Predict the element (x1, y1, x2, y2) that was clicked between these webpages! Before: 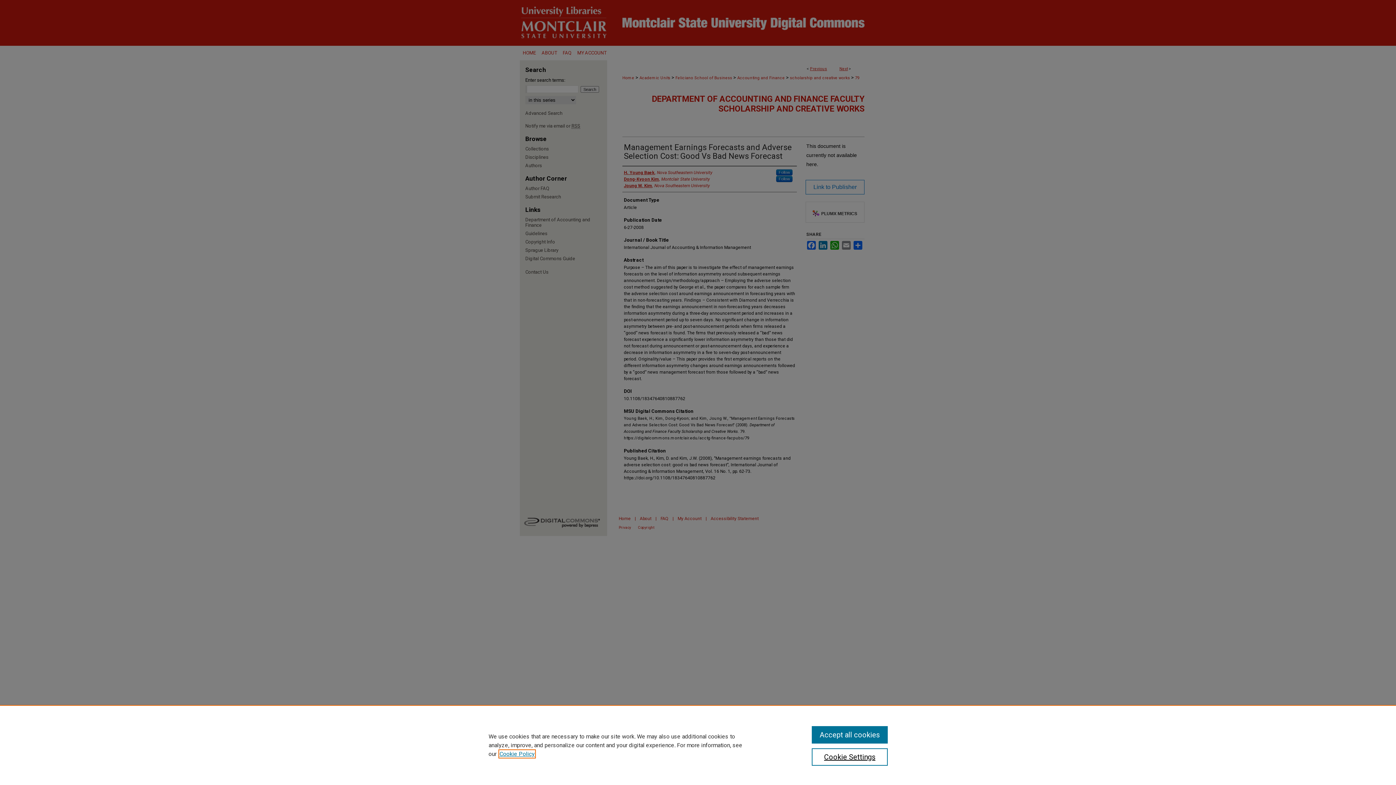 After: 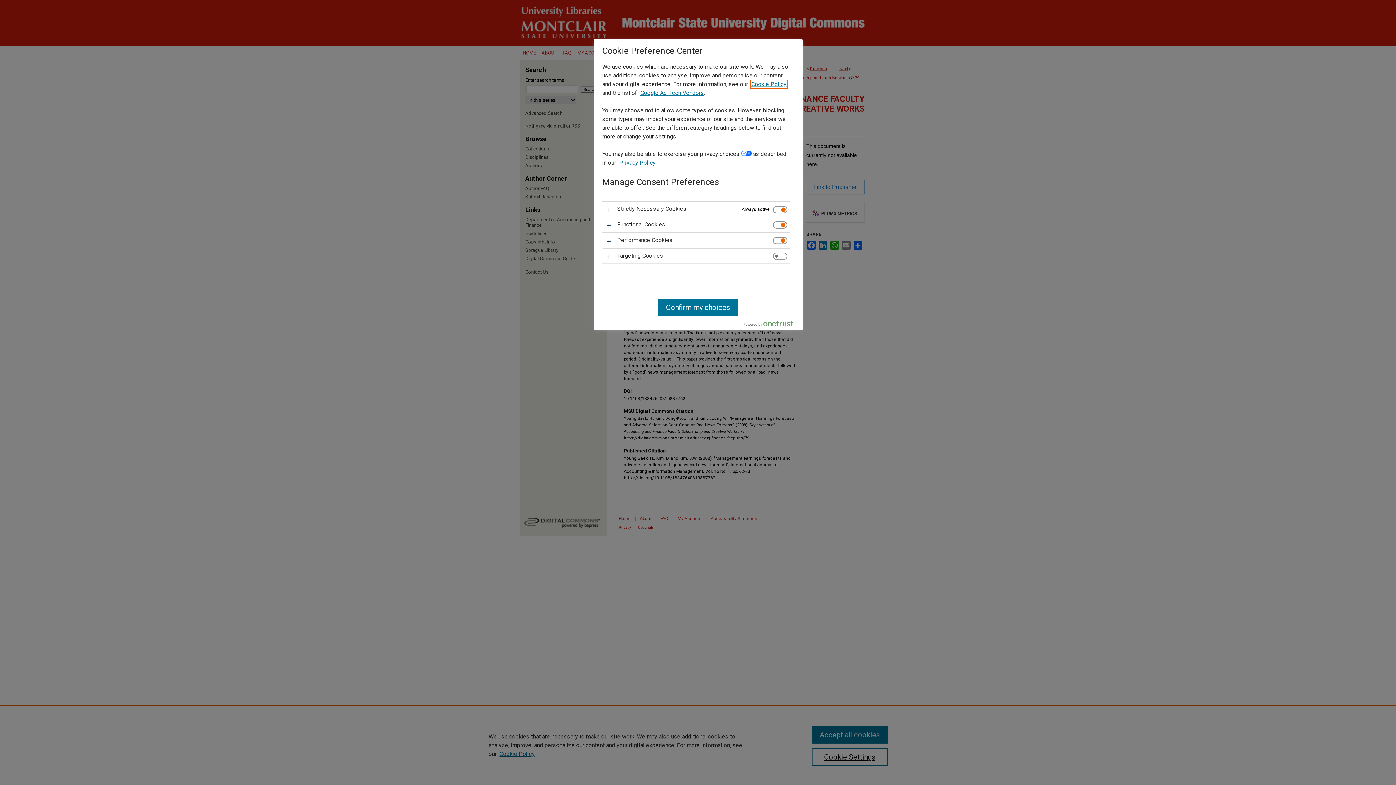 Action: label: Cookie Settings bbox: (811, 748, 887, 766)